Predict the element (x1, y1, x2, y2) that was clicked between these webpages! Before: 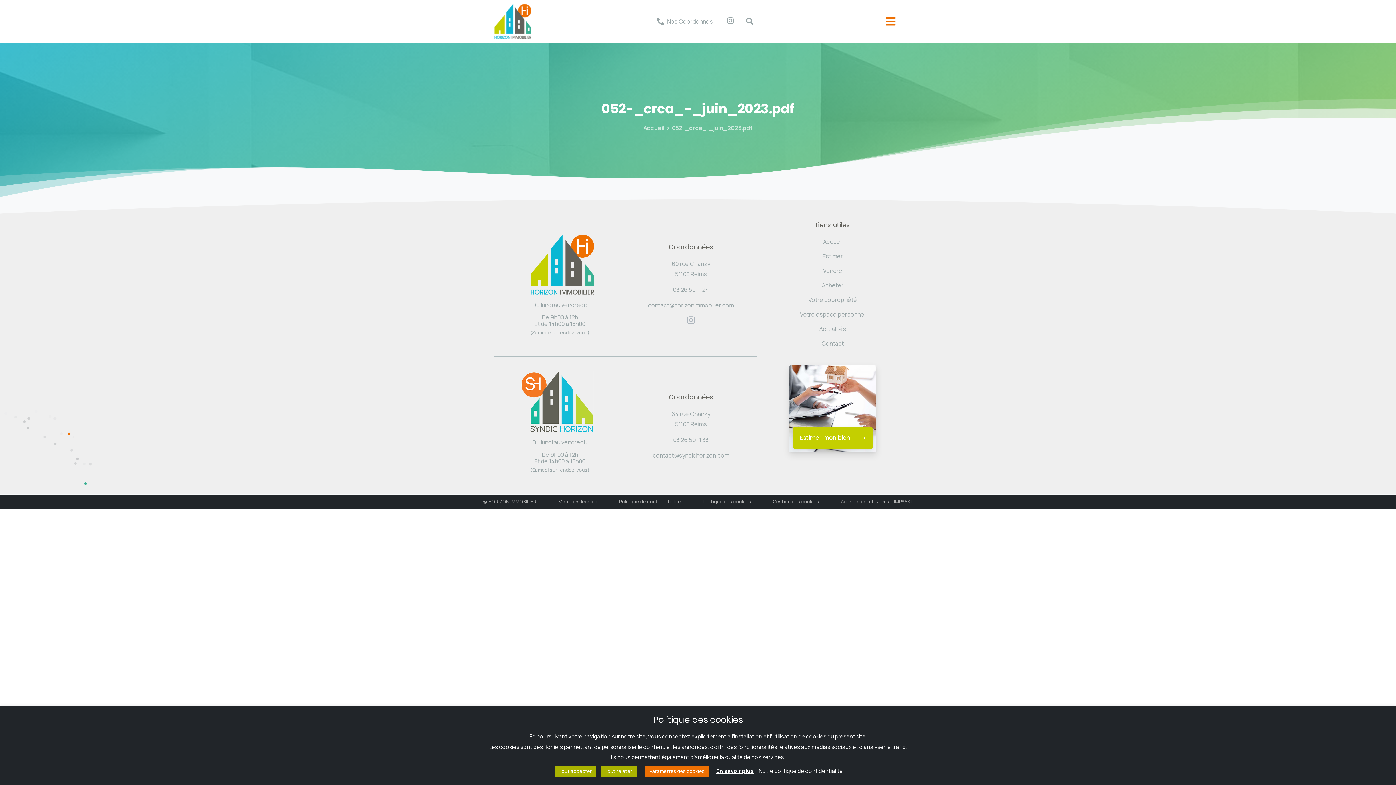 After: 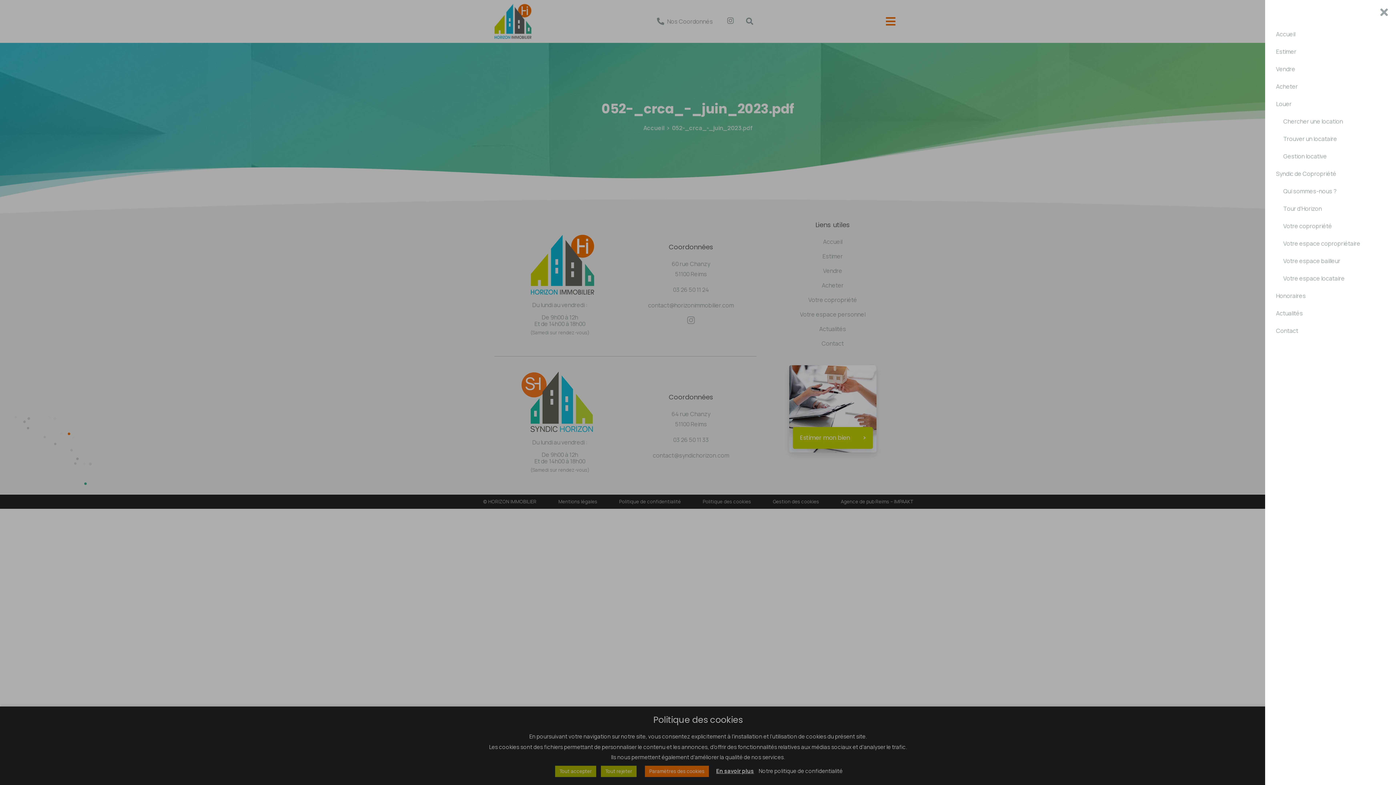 Action: label: offcanvas-menu bbox: (883, 14, 898, 28)